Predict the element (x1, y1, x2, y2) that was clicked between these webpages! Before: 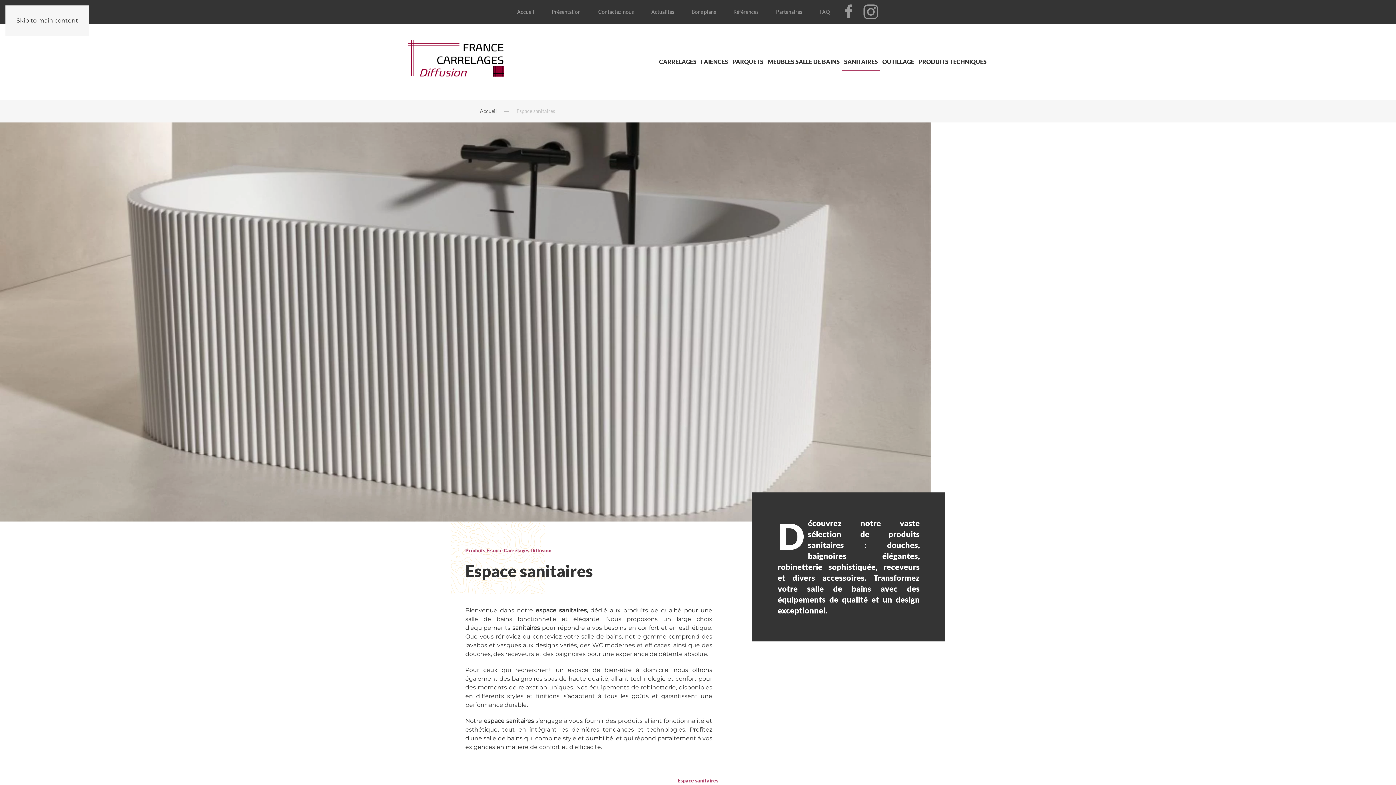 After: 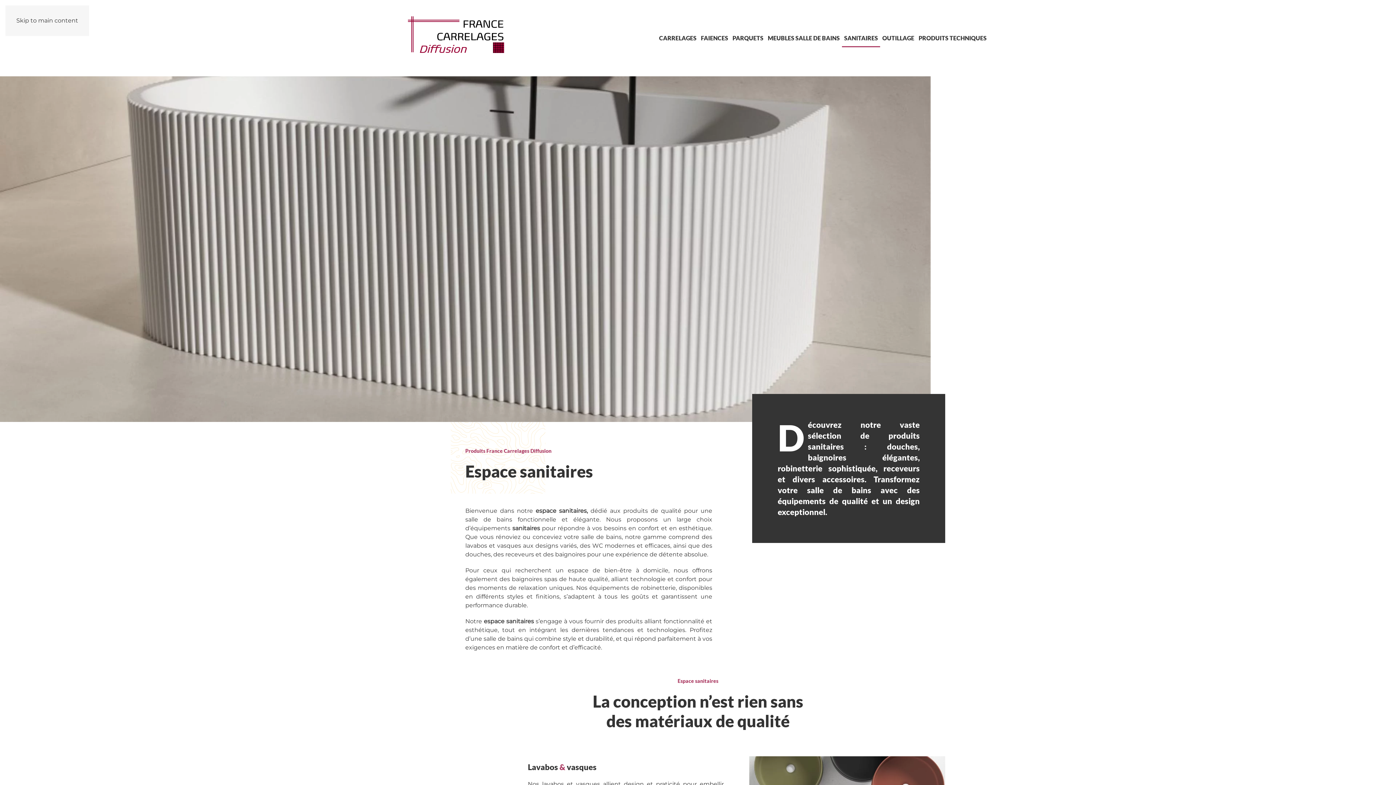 Action: bbox: (16, 17, 78, 24) label: Skip to main content